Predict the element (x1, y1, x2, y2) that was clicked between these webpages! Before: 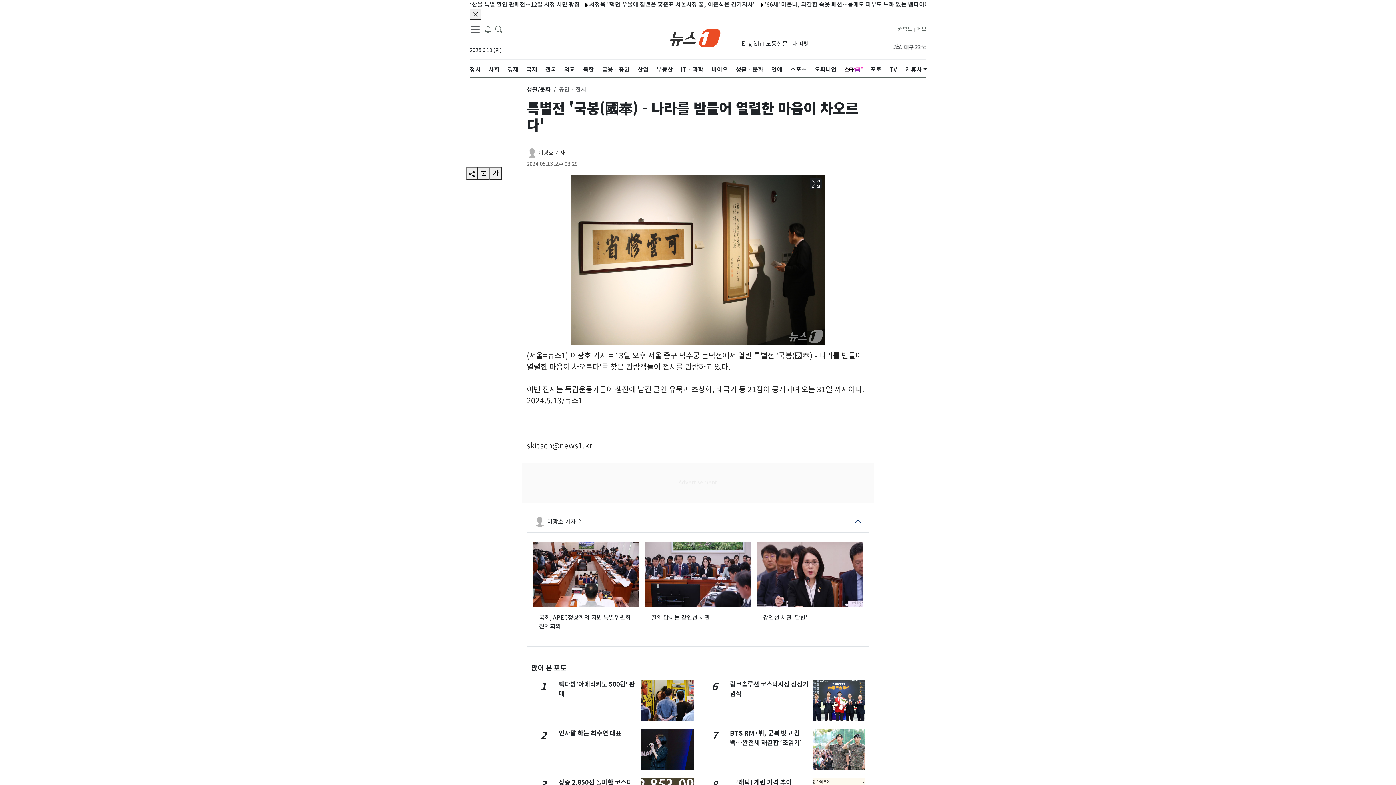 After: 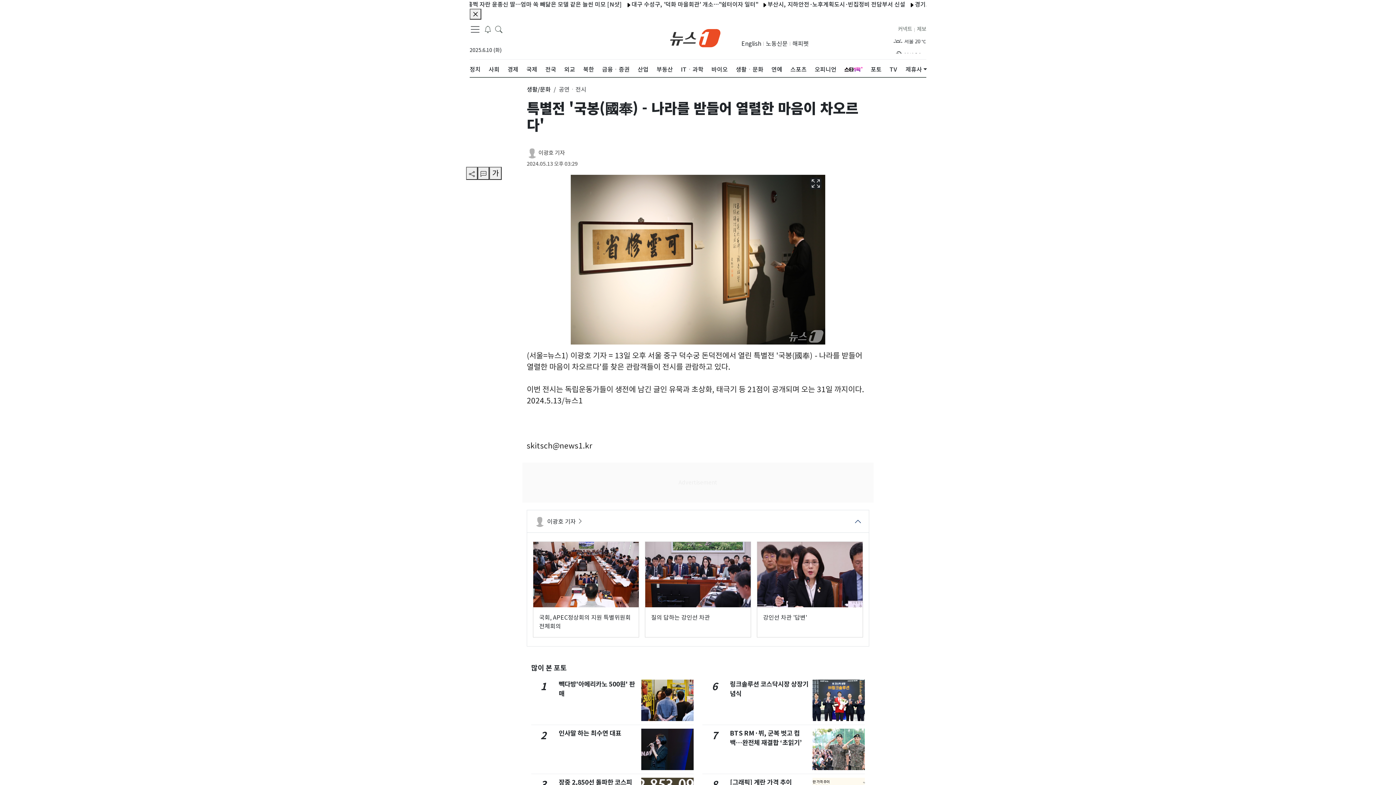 Action: bbox: (792, 39, 808, 48) label: 해피펫